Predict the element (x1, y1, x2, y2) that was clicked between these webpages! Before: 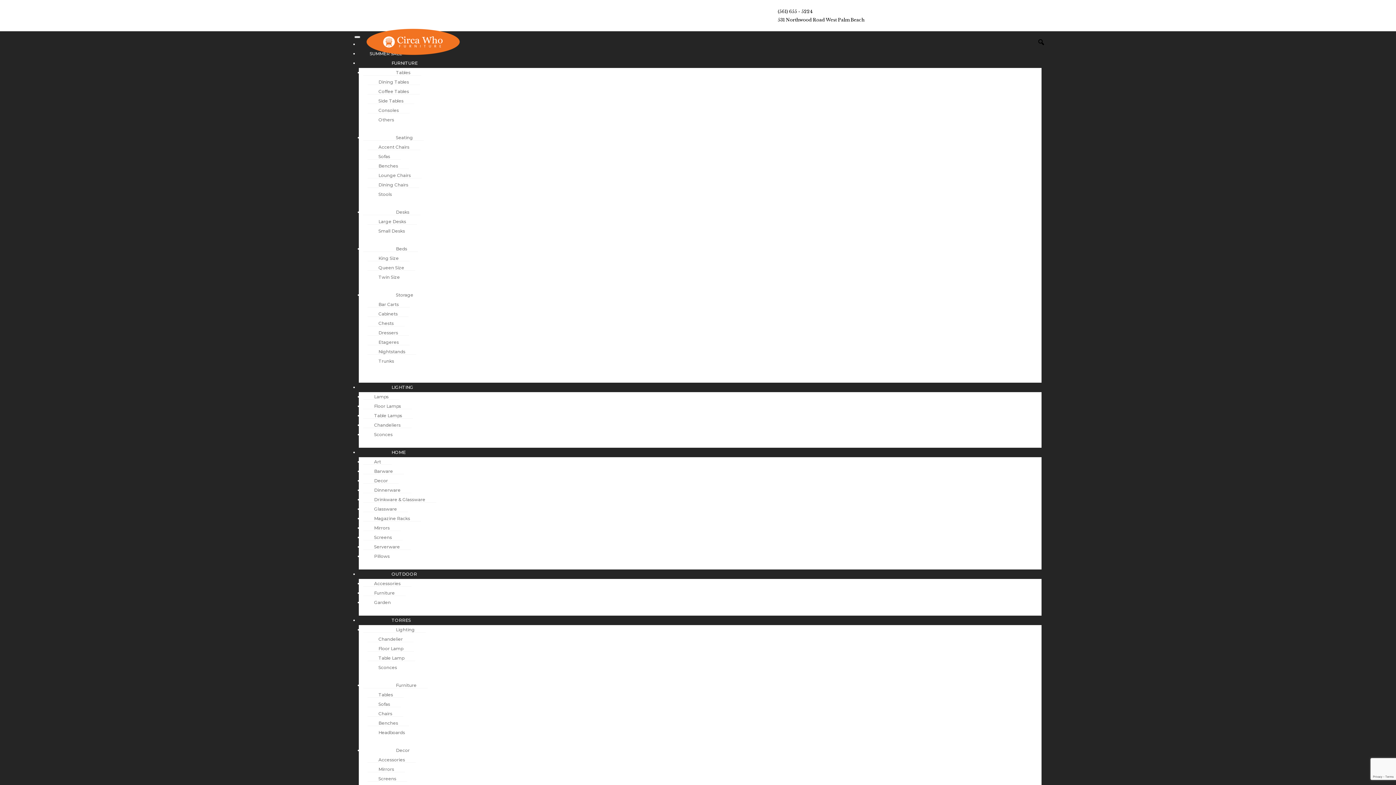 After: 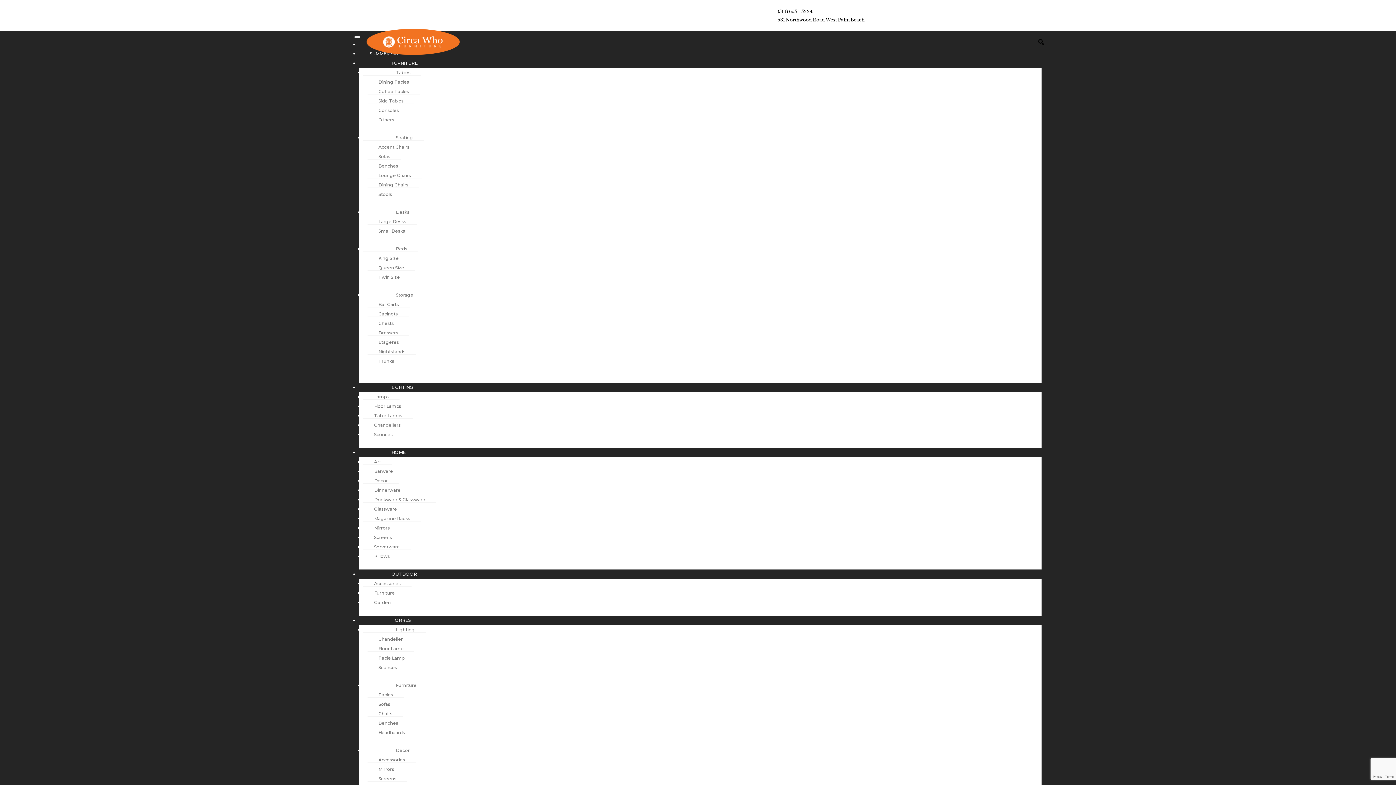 Action: label: Dinnerware bbox: (363, 487, 411, 493)